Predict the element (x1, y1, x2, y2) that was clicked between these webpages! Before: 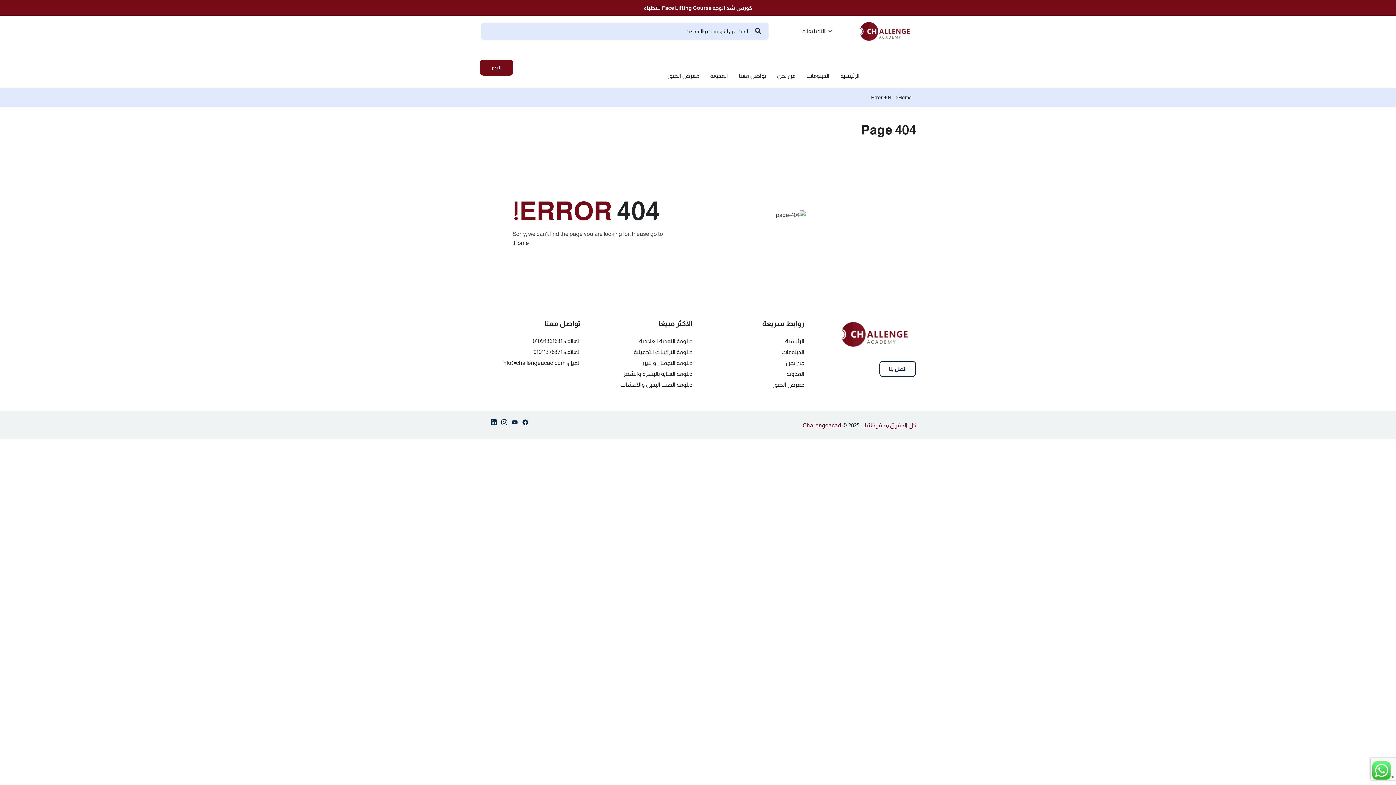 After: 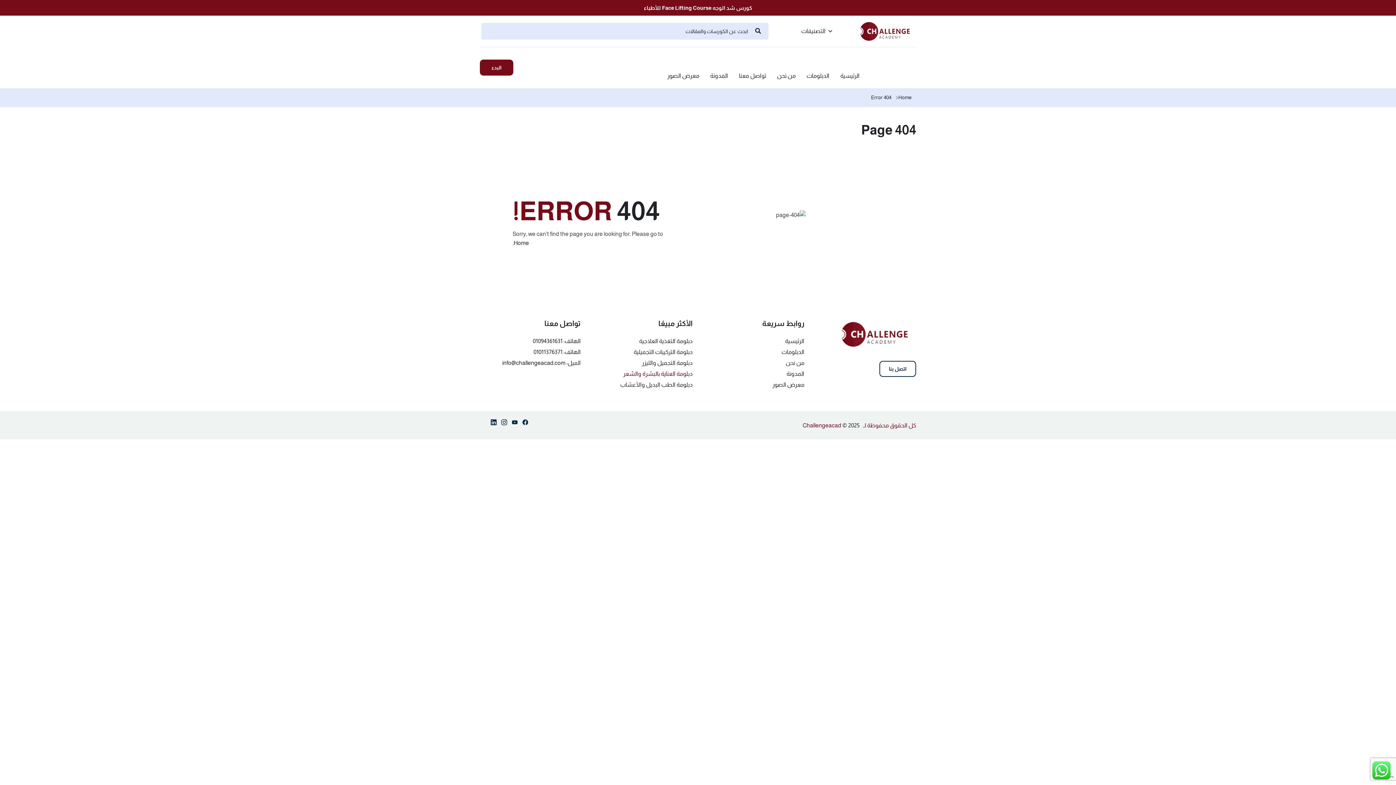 Action: label: دبلومة العناية بالبشرة والشعر bbox: (620, 369, 692, 378)